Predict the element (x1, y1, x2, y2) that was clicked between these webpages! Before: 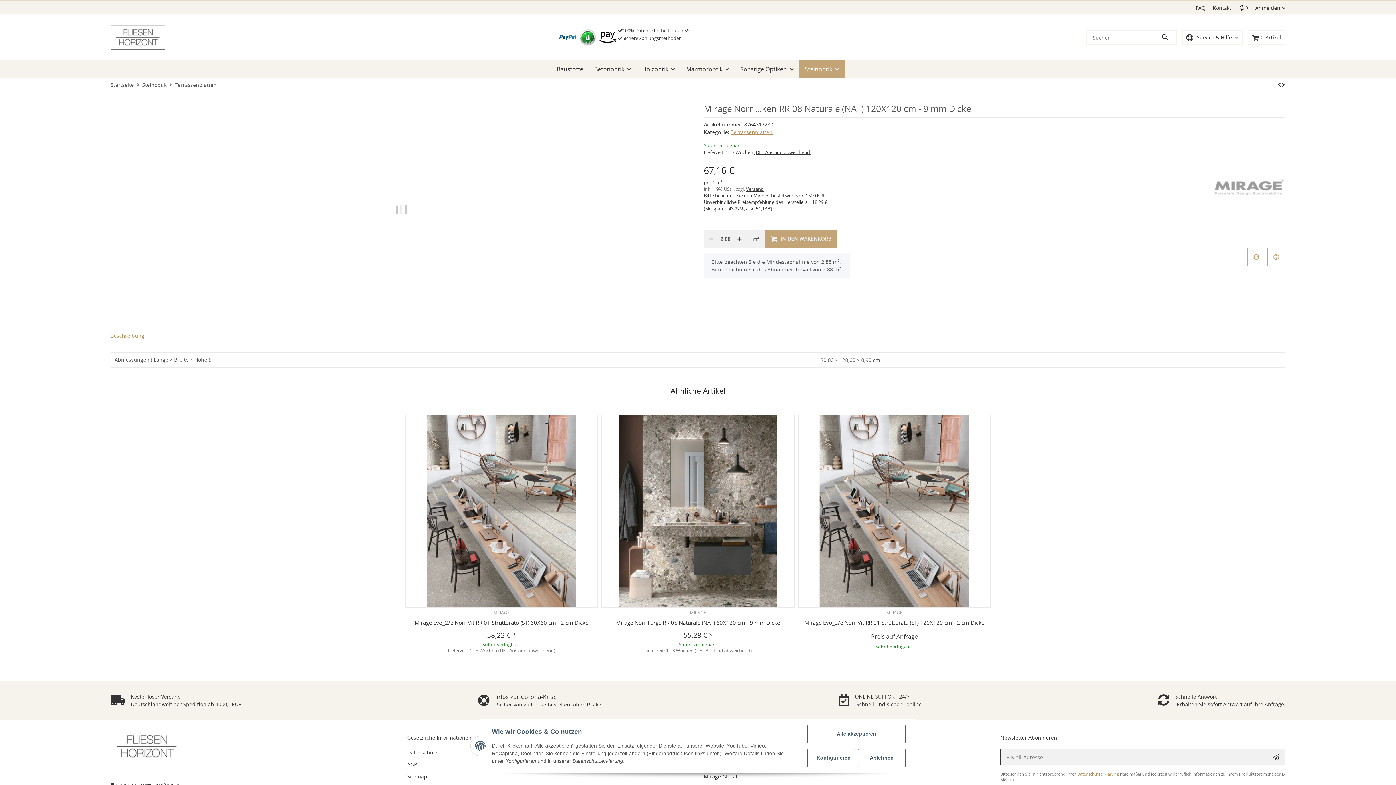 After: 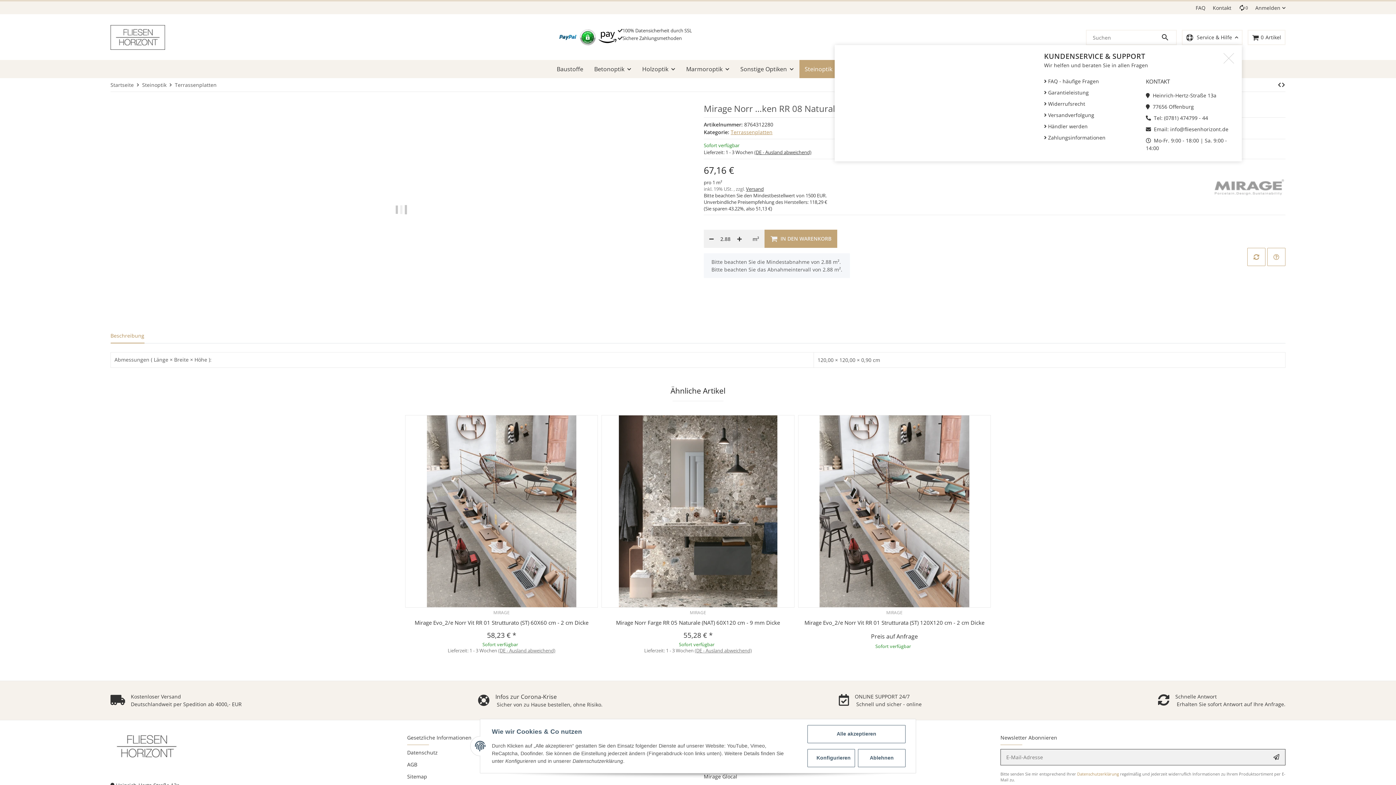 Action: bbox: (1182, 34, 1242, 40) label: Service & Hilfe